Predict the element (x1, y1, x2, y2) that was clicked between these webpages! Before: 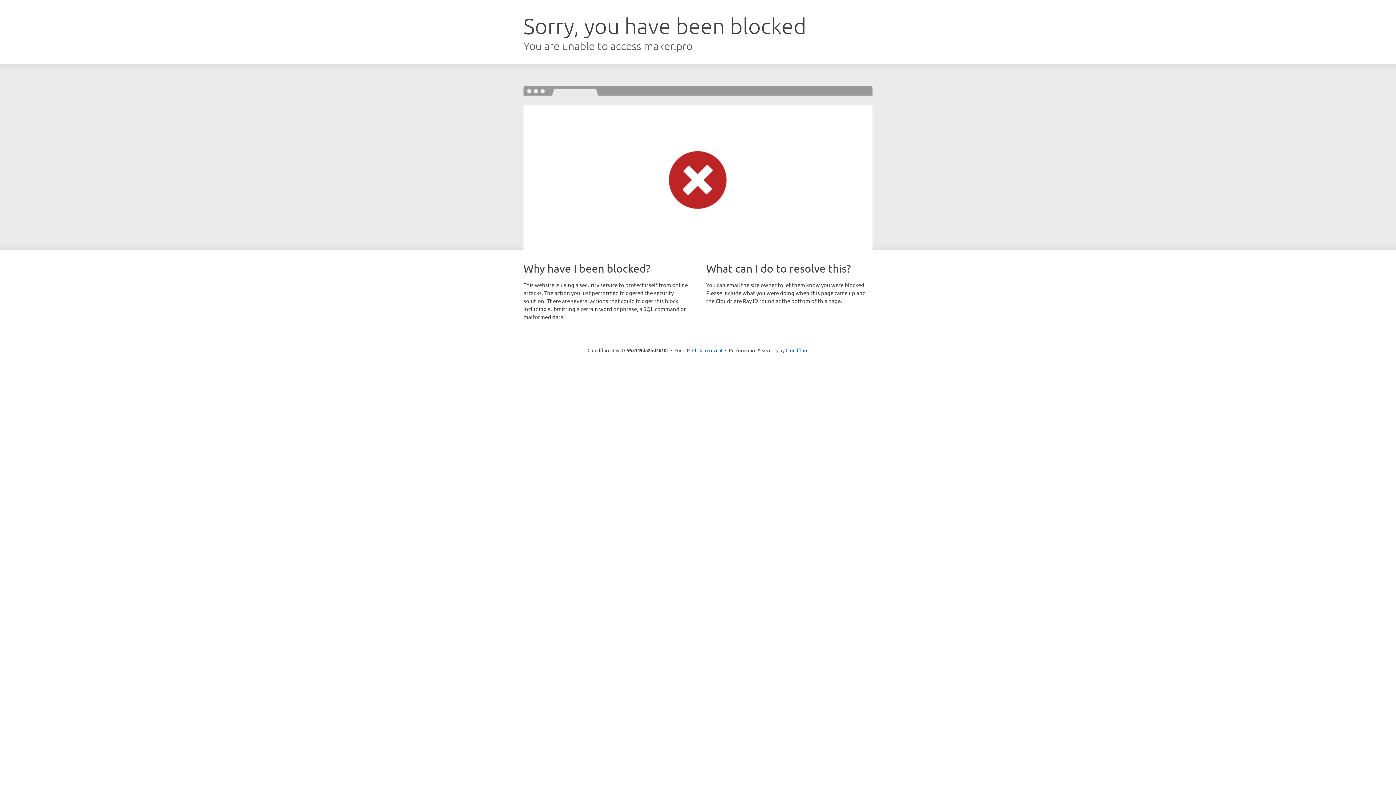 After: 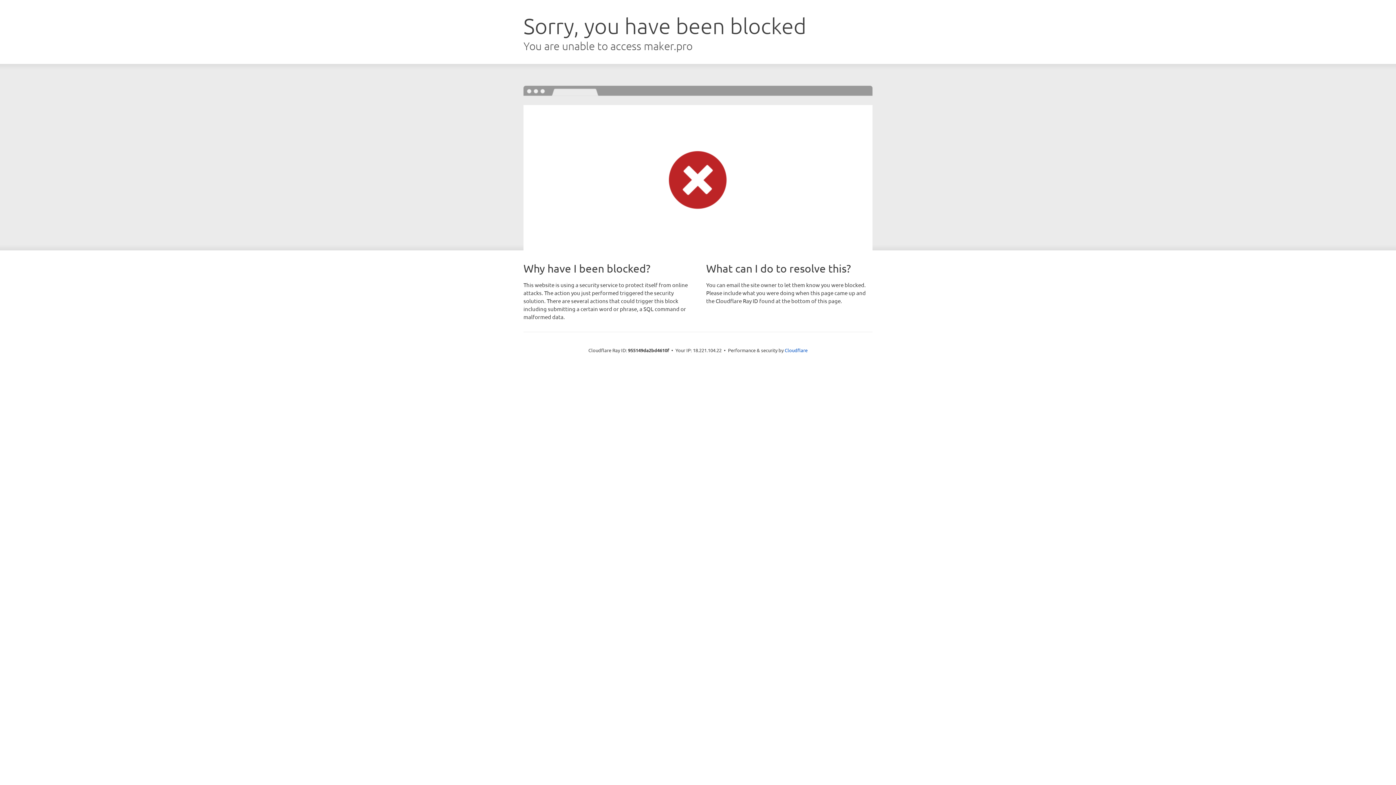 Action: label: Click to reveal bbox: (692, 346, 722, 353)